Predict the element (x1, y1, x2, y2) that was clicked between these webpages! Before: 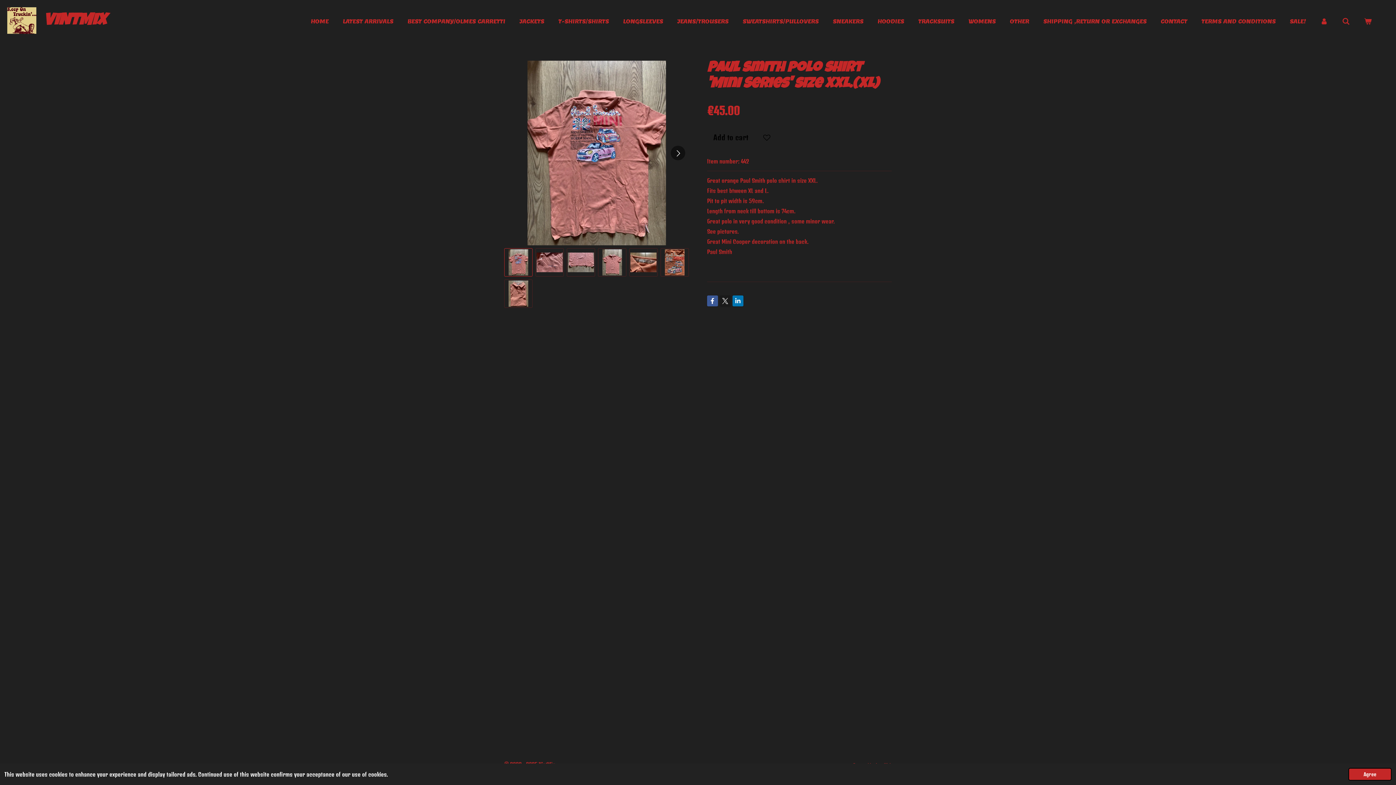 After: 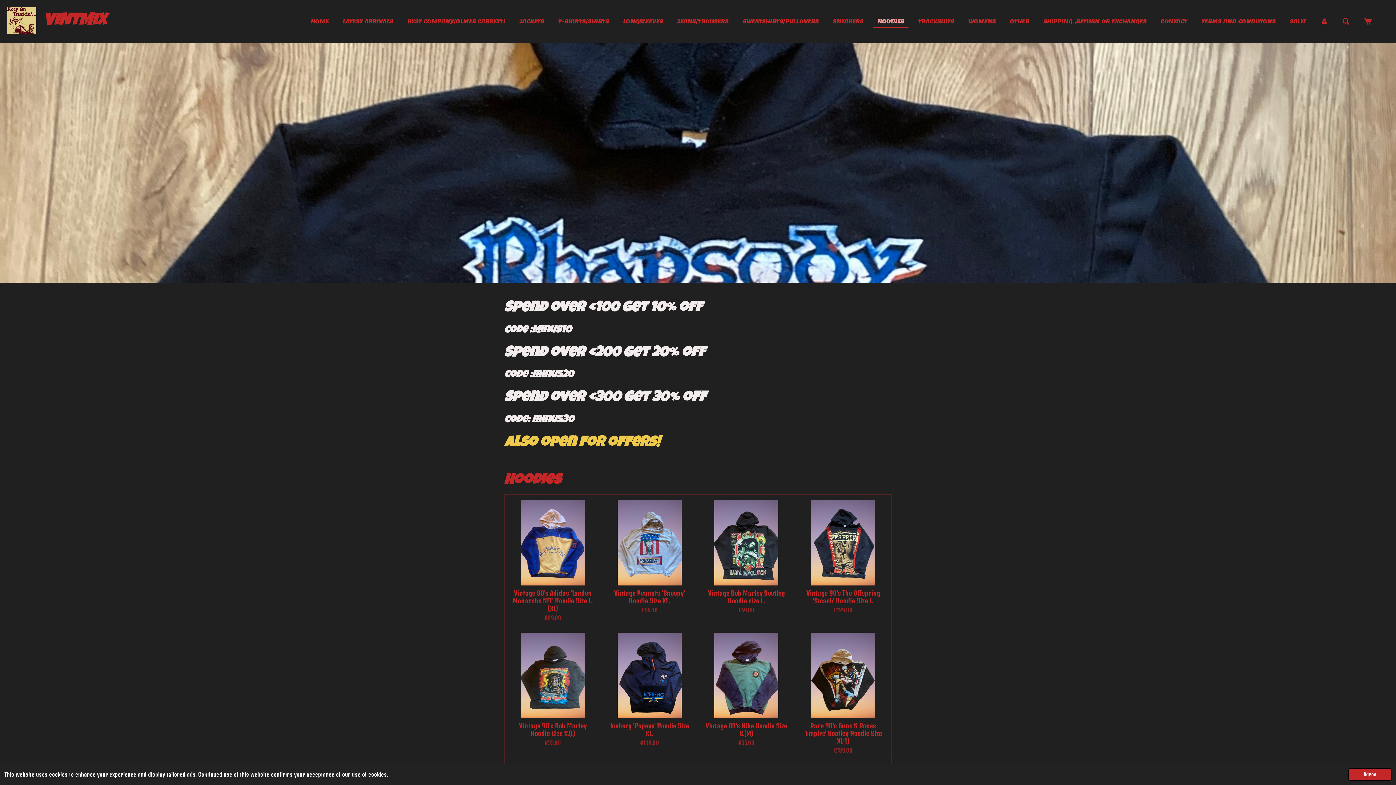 Action: label: HOODIES bbox: (873, 15, 908, 27)